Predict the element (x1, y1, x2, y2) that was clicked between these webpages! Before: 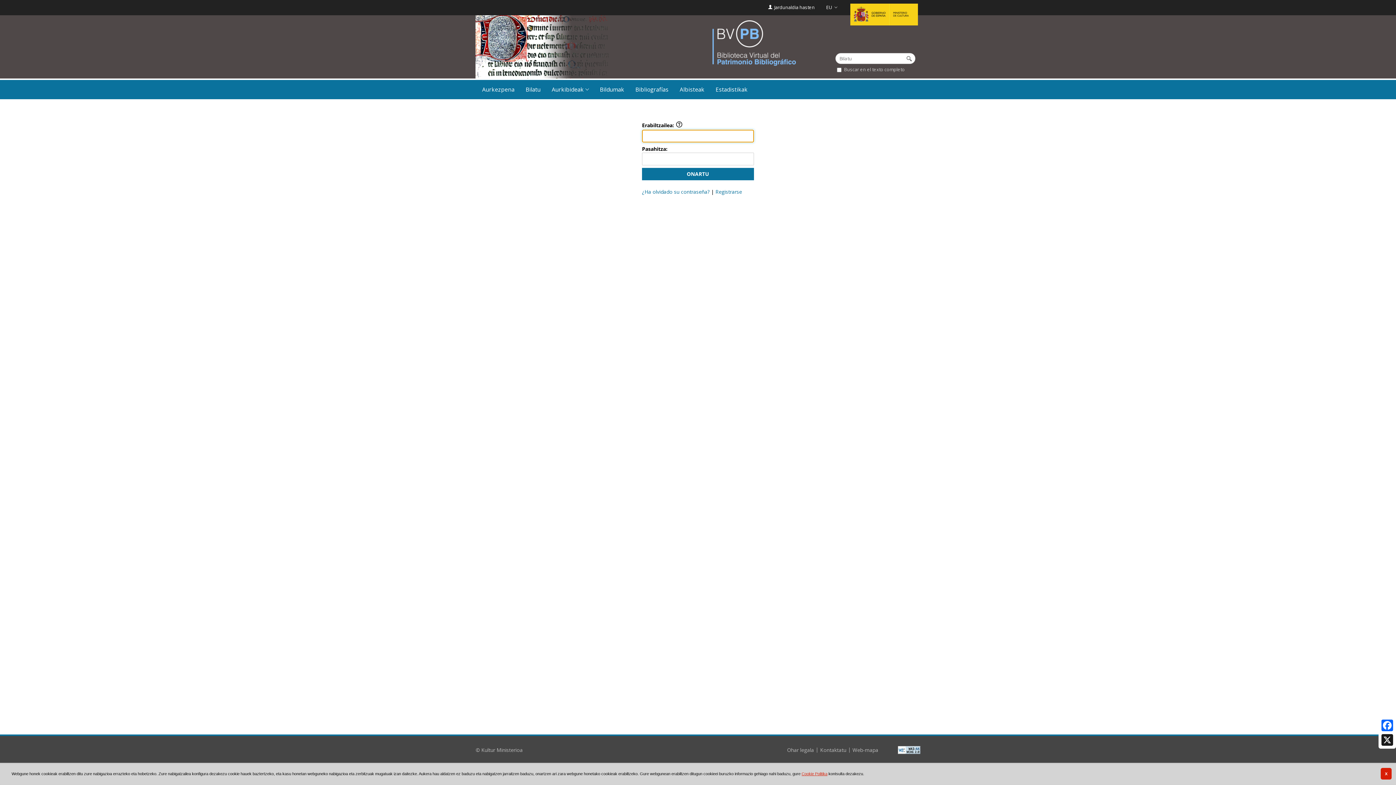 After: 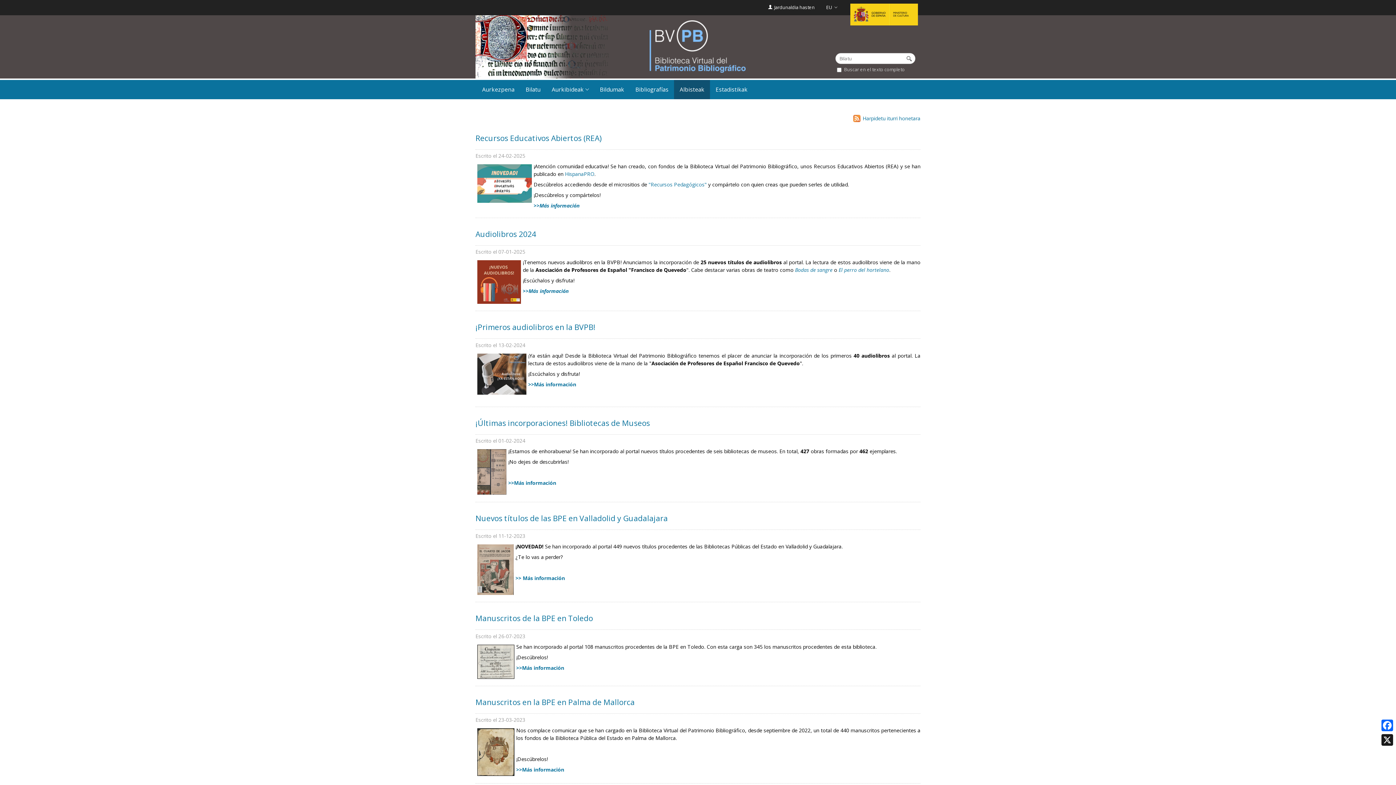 Action: bbox: (674, 80, 710, 99) label: Albisteak